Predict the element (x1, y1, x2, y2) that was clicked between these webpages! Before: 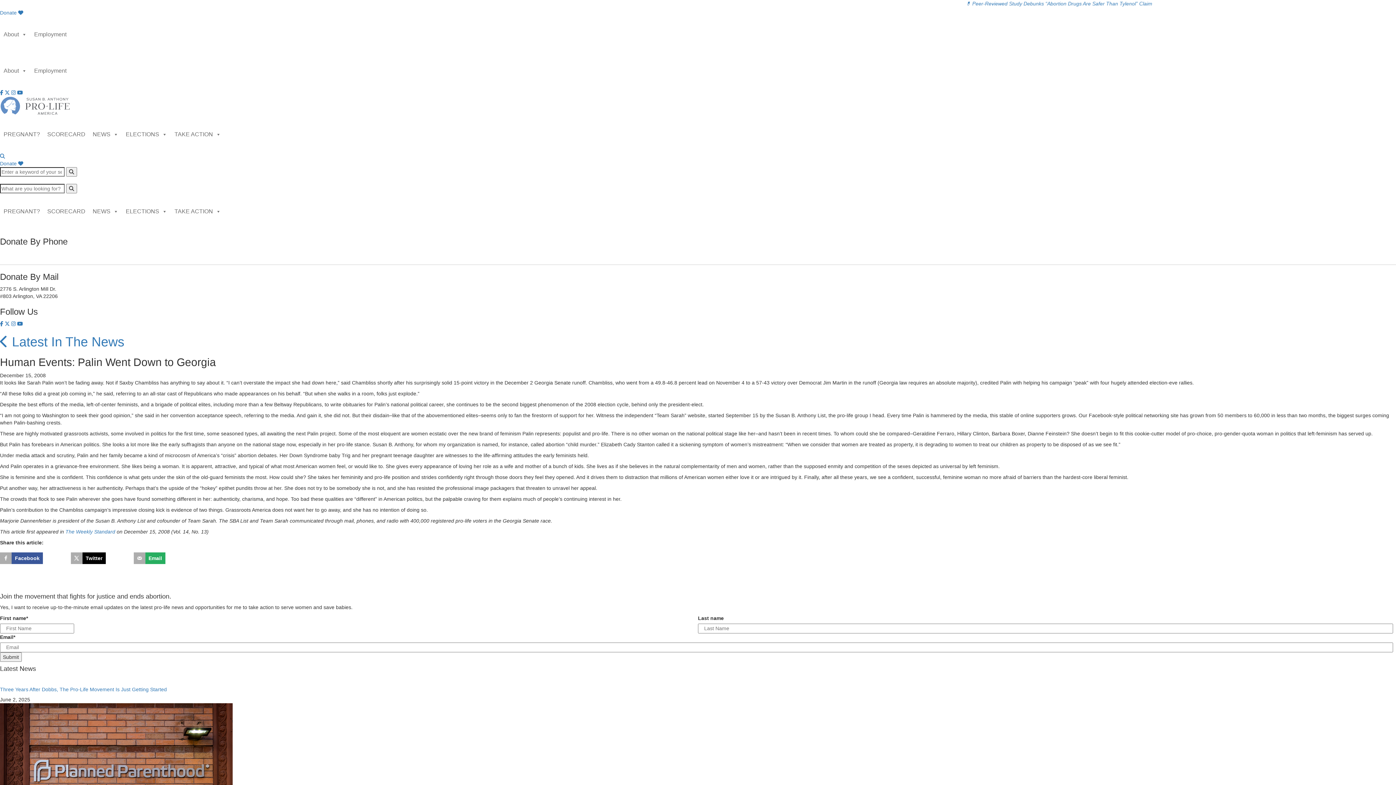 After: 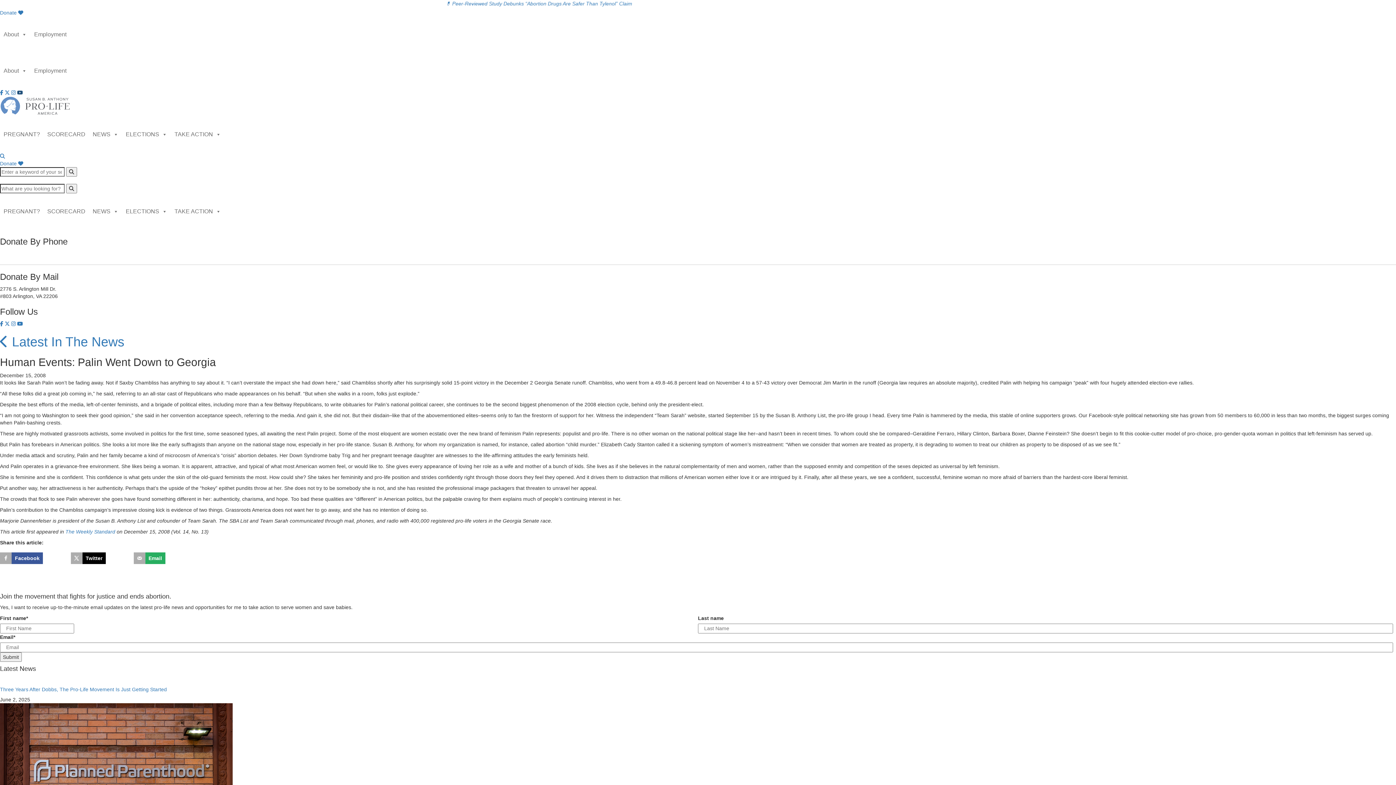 Action: bbox: (17, 89, 22, 95)